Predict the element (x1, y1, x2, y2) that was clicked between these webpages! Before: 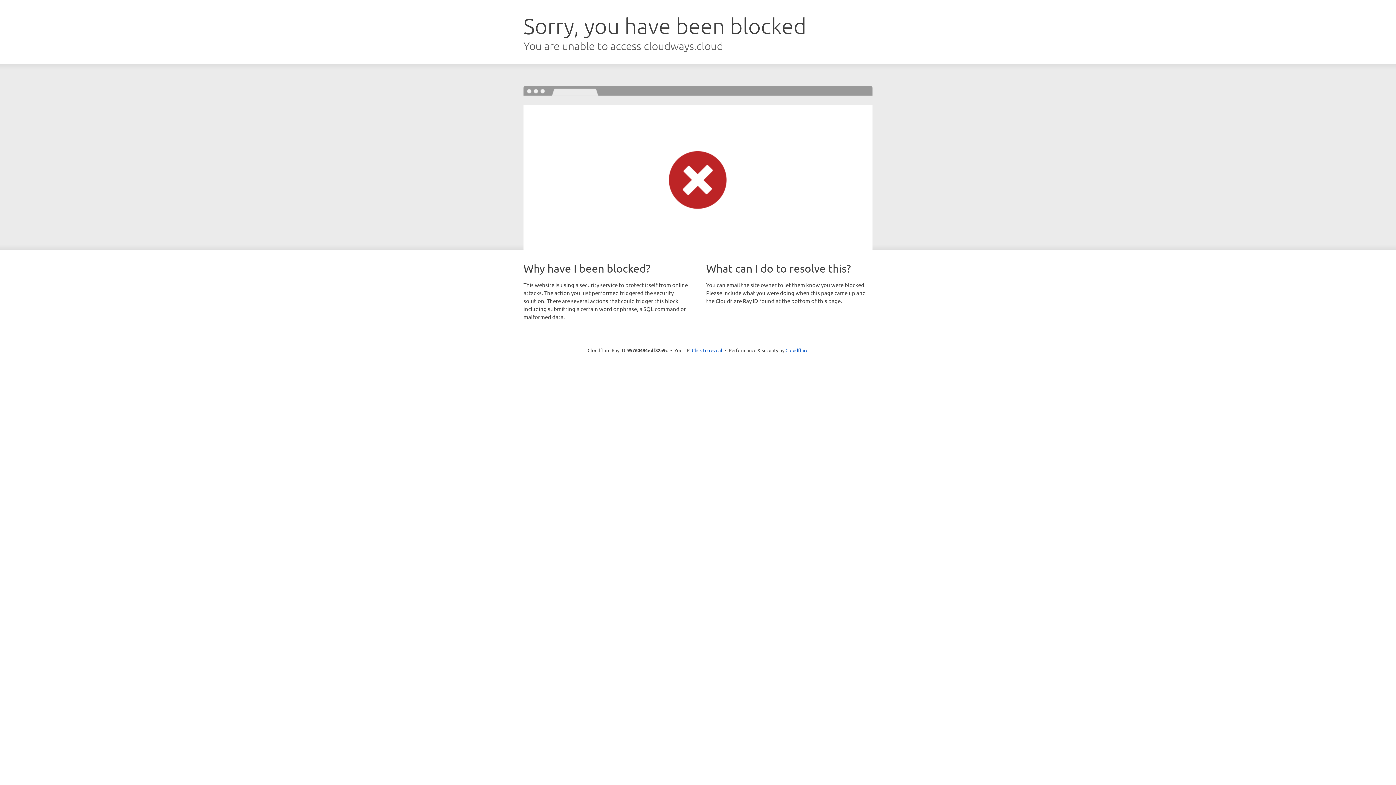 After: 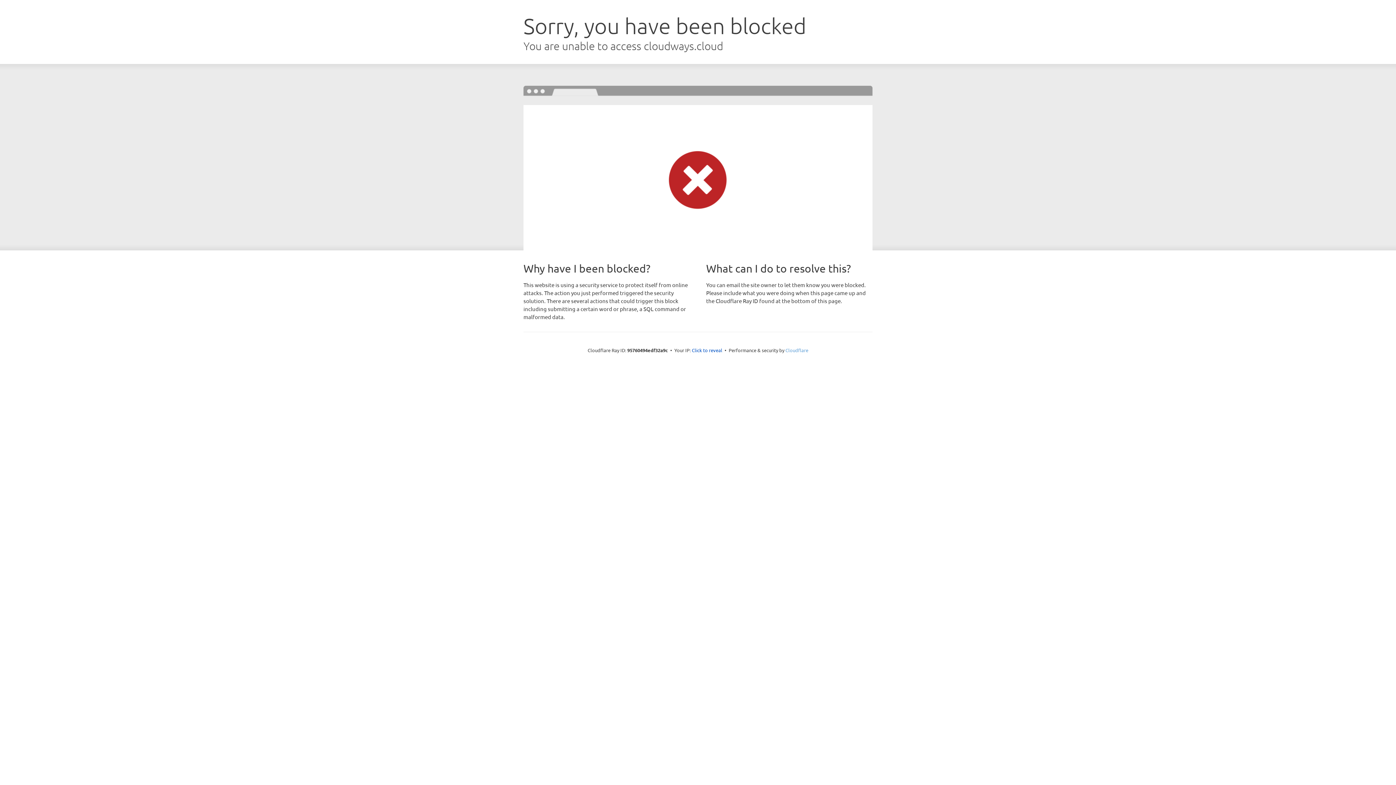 Action: bbox: (785, 347, 808, 353) label: Cloudflare